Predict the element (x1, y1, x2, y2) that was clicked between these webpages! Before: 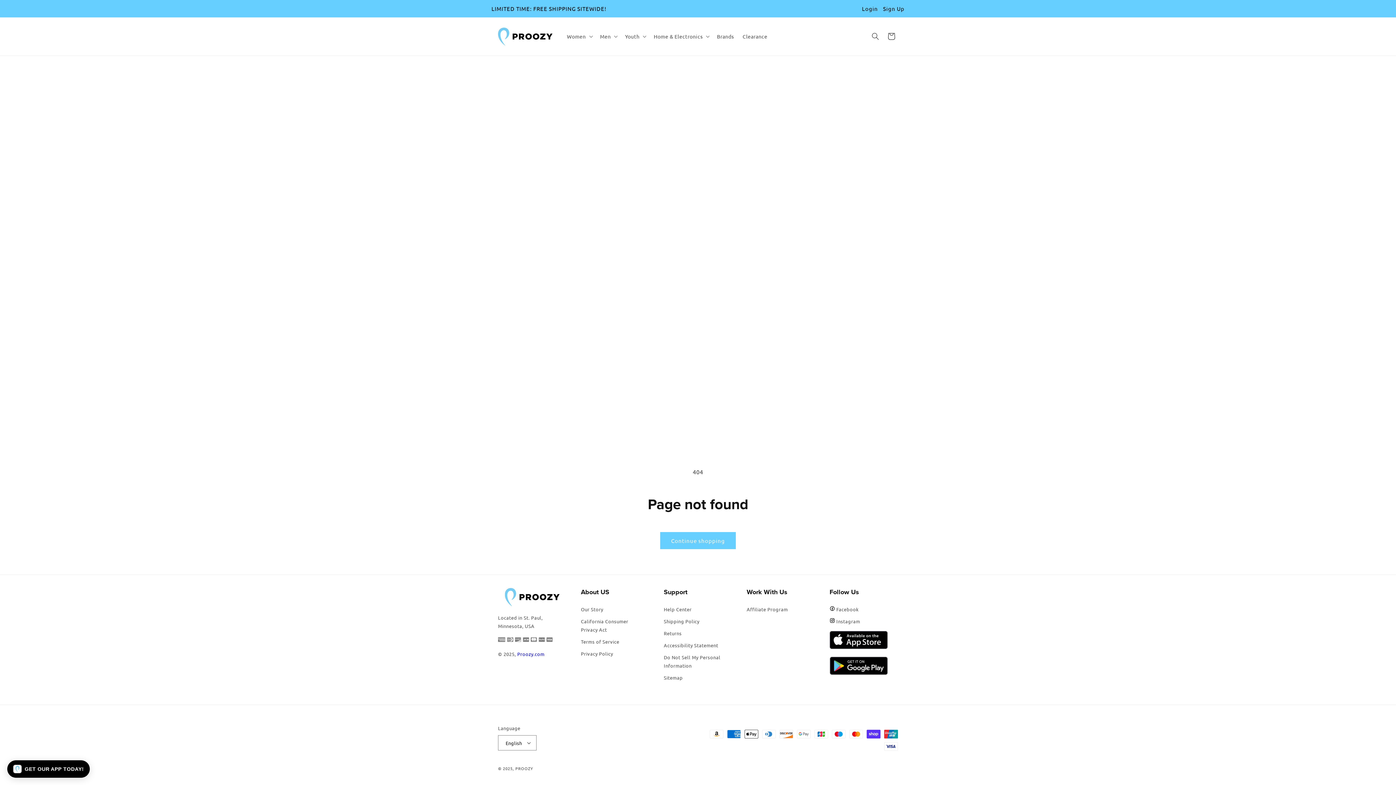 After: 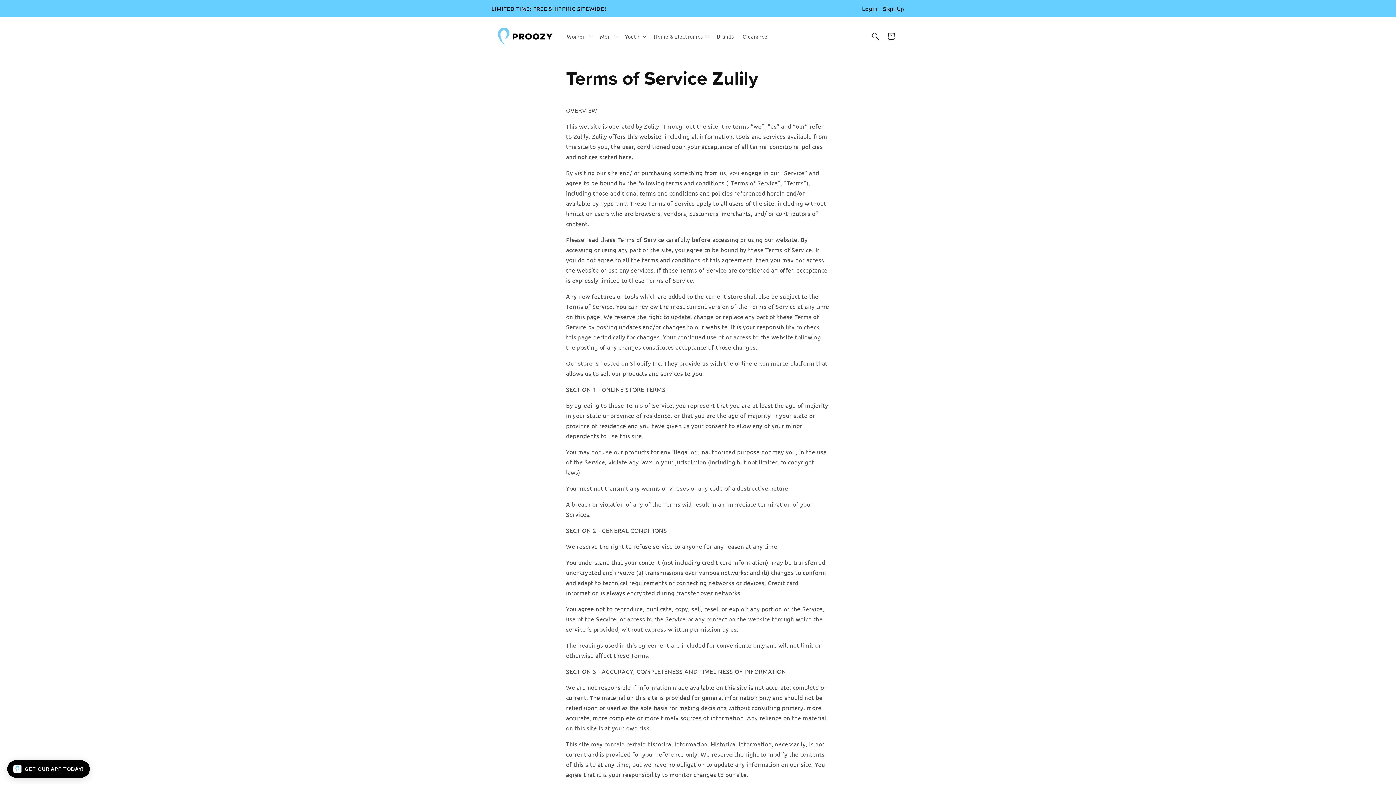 Action: label: Terms of Service bbox: (581, 636, 619, 648)